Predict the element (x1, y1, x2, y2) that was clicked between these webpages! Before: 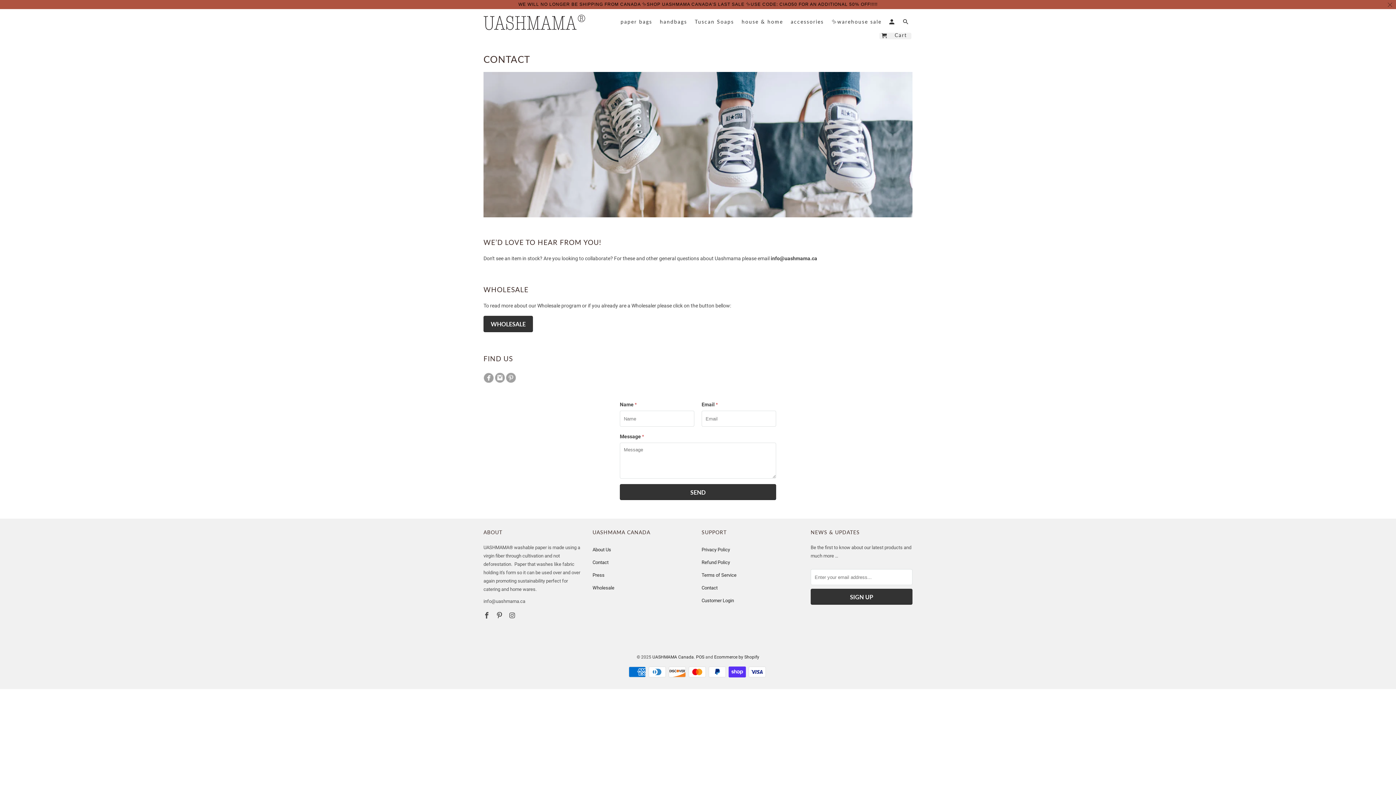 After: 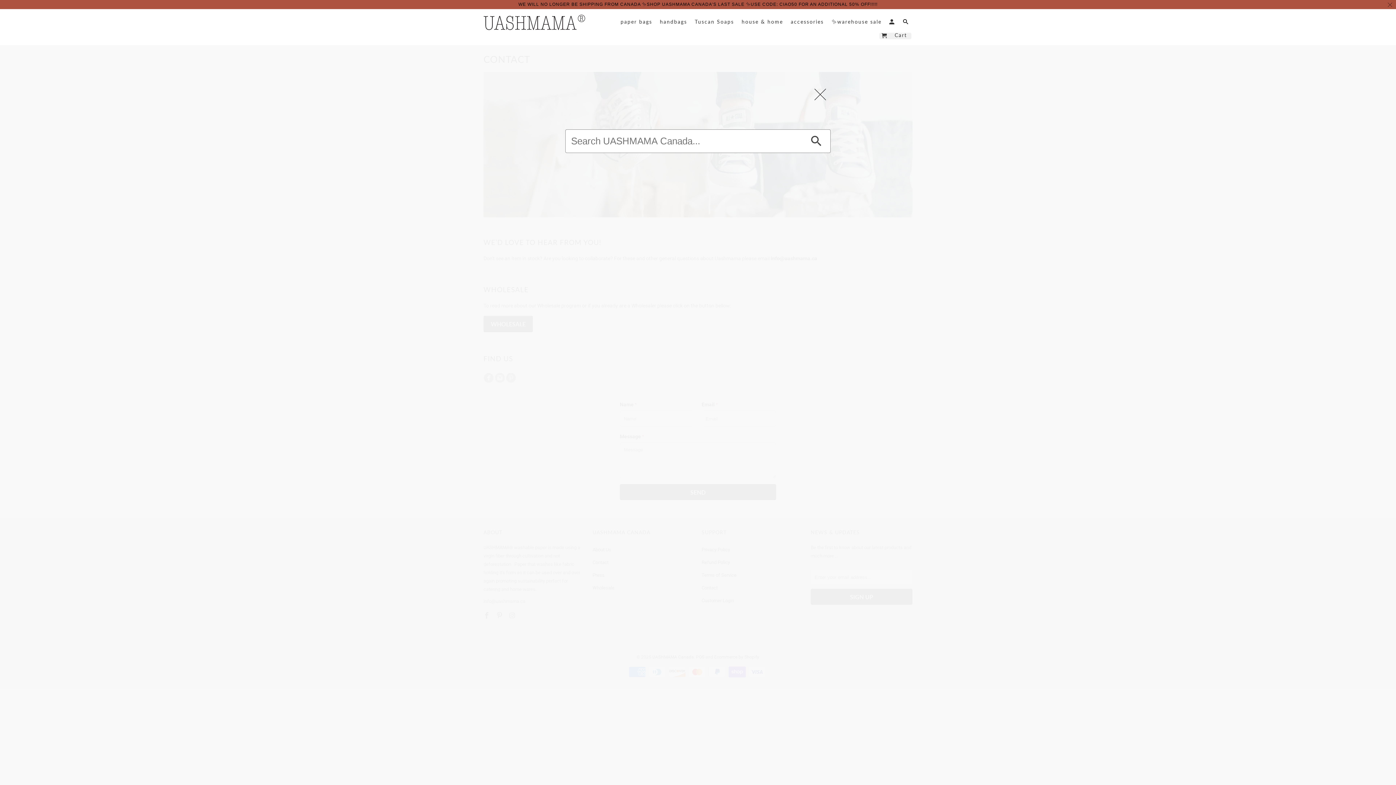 Action: bbox: (901, 18, 911, 25)